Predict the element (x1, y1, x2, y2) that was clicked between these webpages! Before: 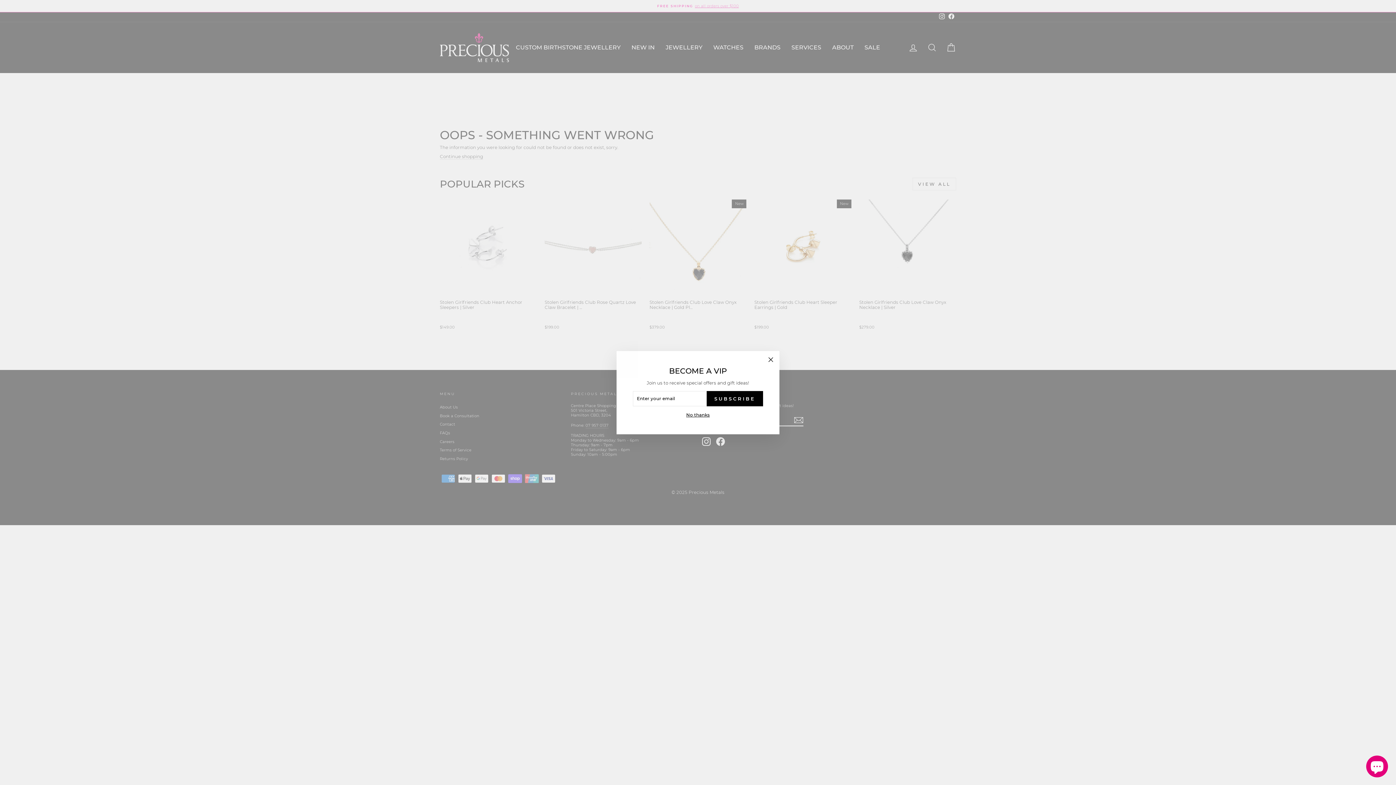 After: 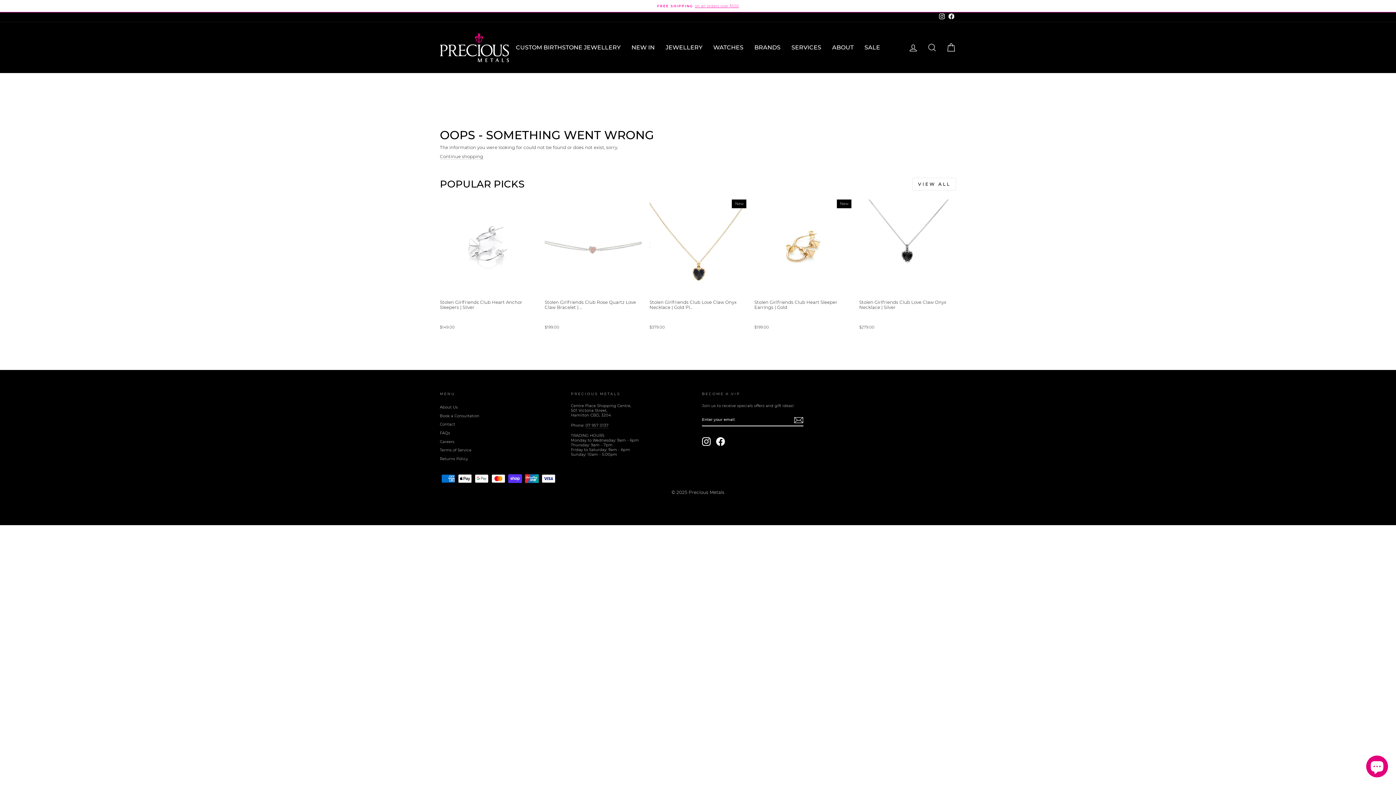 Action: bbox: (684, 412, 712, 418) label: No thanks